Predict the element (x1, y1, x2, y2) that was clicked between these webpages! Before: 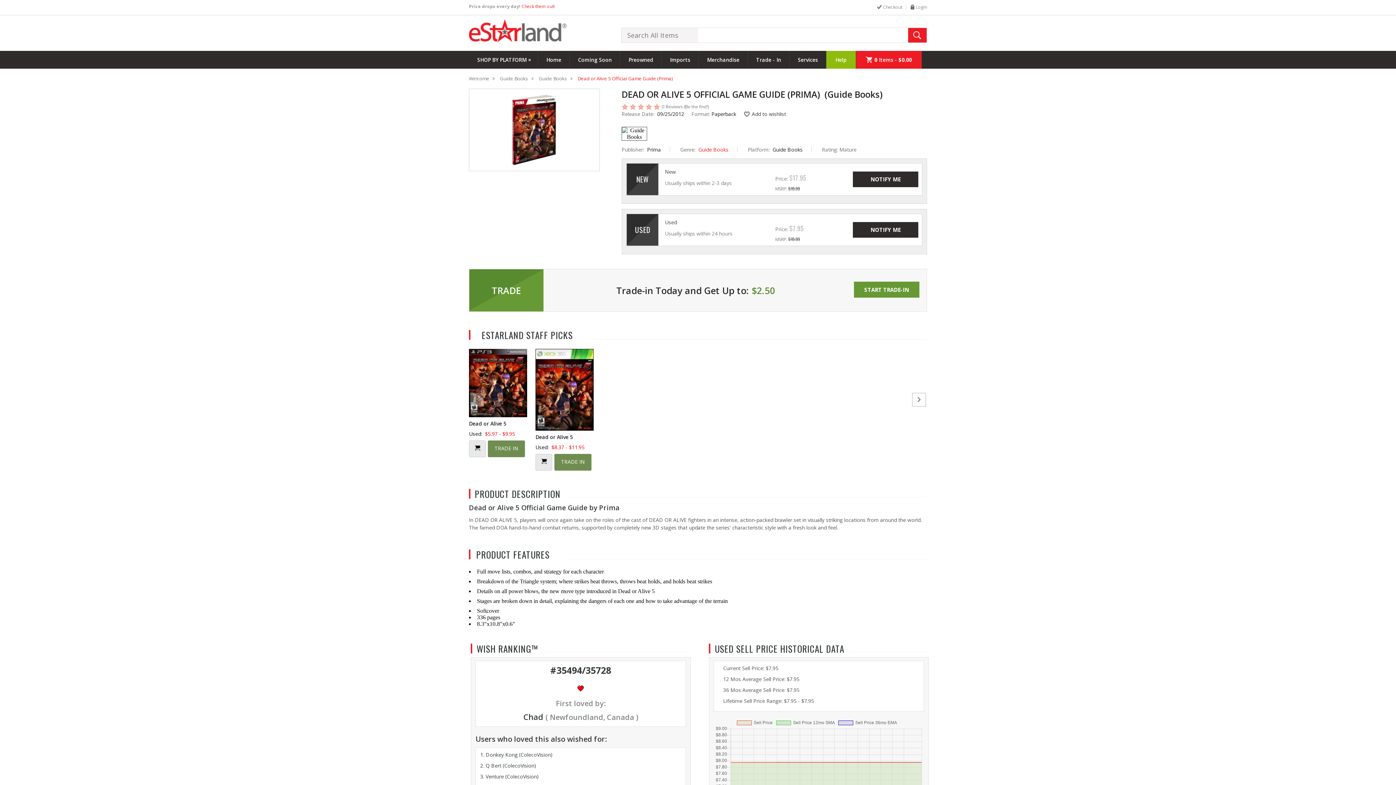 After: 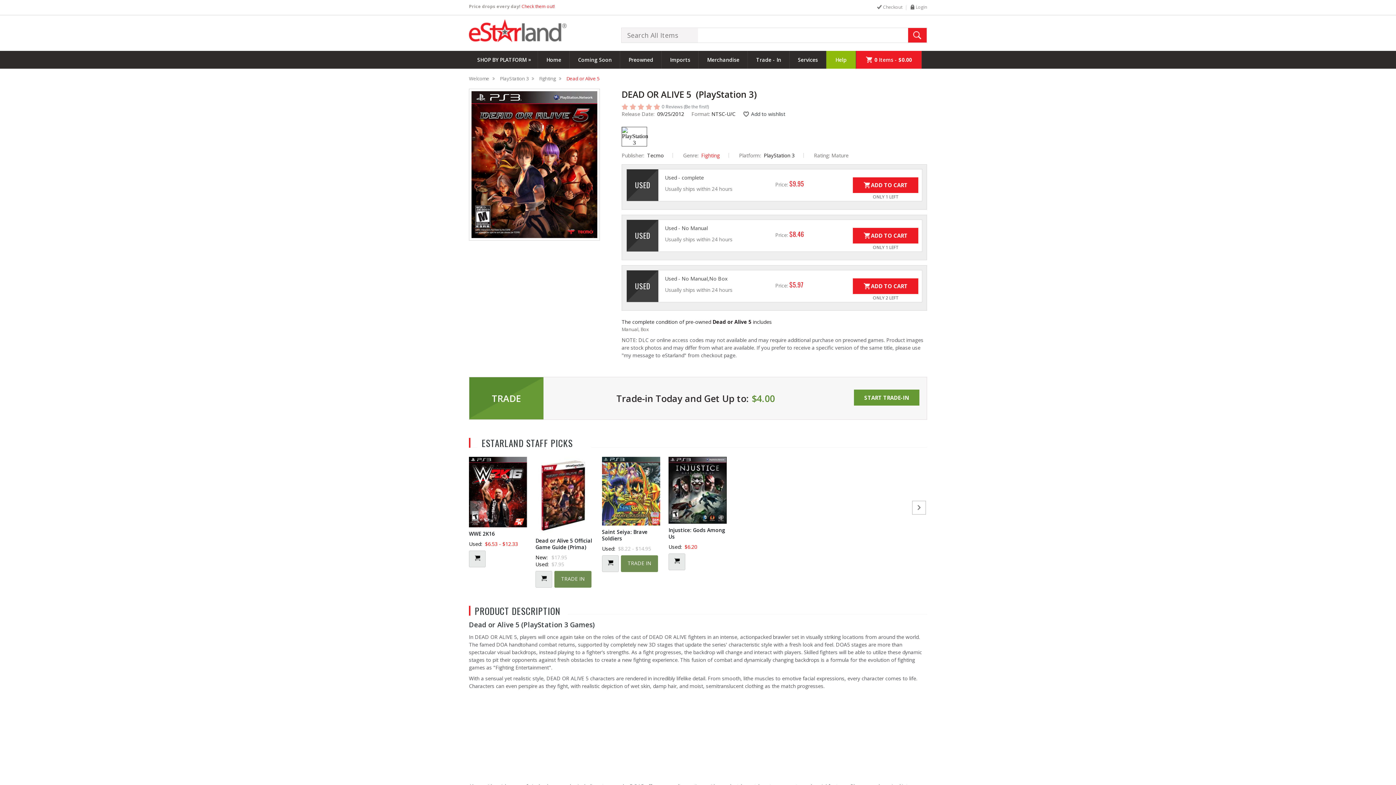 Action: bbox: (469, 412, 527, 418)